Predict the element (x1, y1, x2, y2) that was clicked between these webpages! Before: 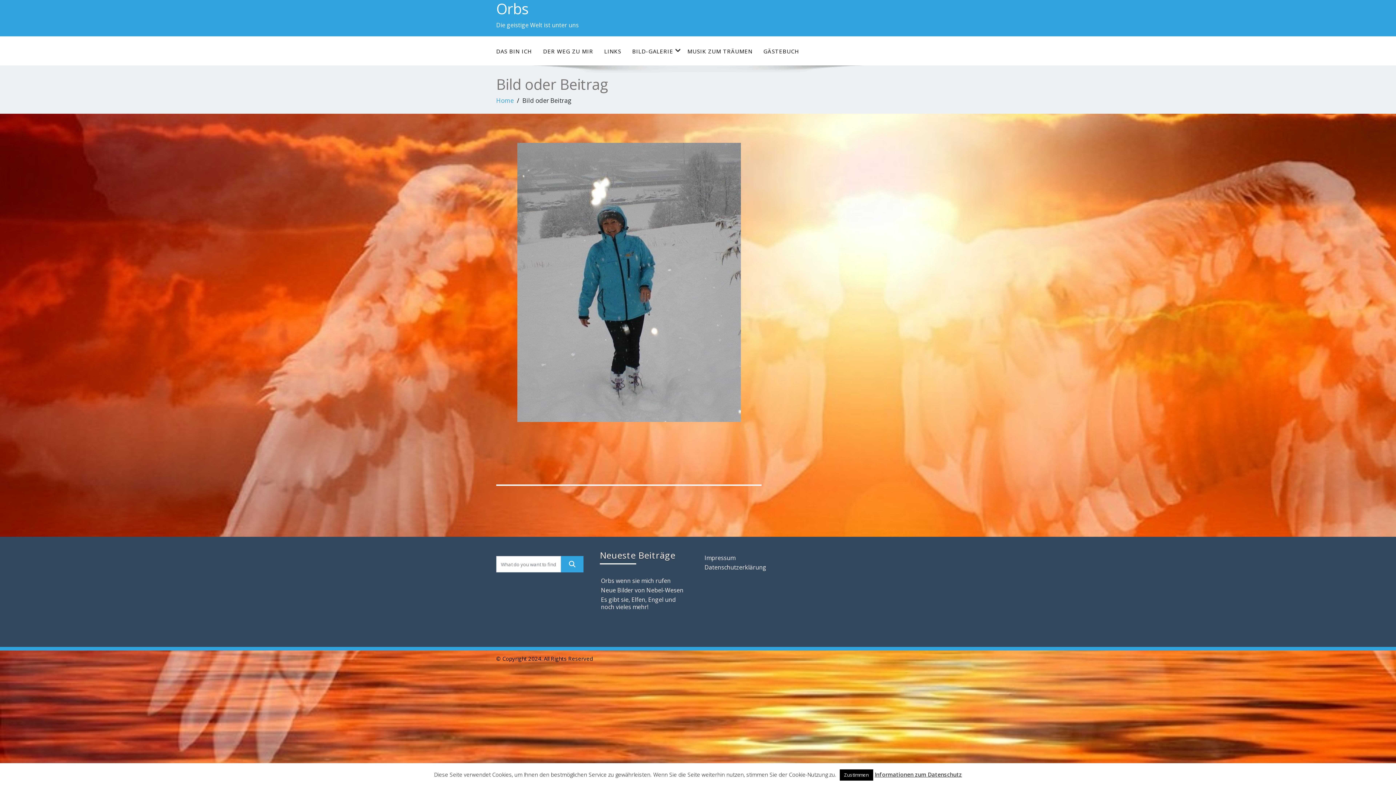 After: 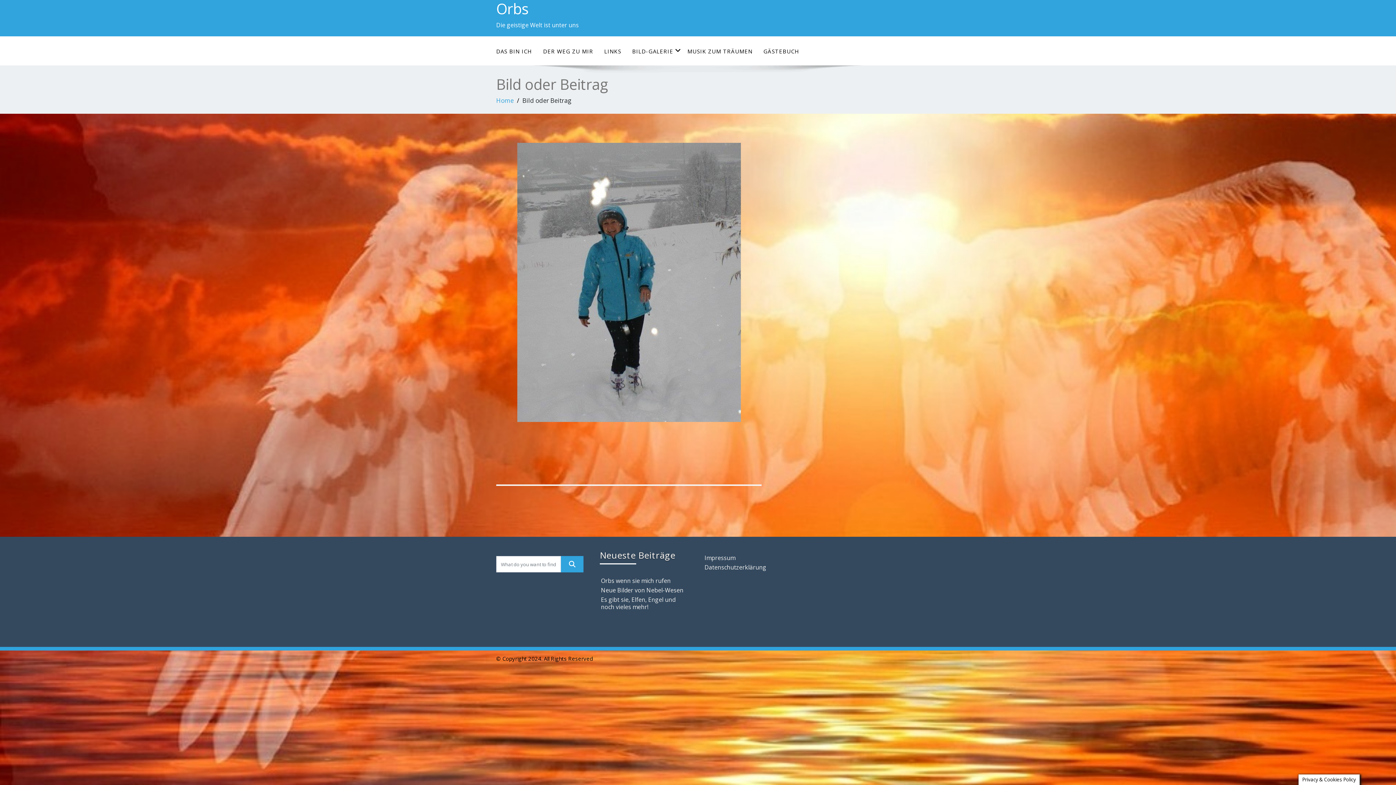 Action: bbox: (840, 769, 873, 781) label: Zustimmen